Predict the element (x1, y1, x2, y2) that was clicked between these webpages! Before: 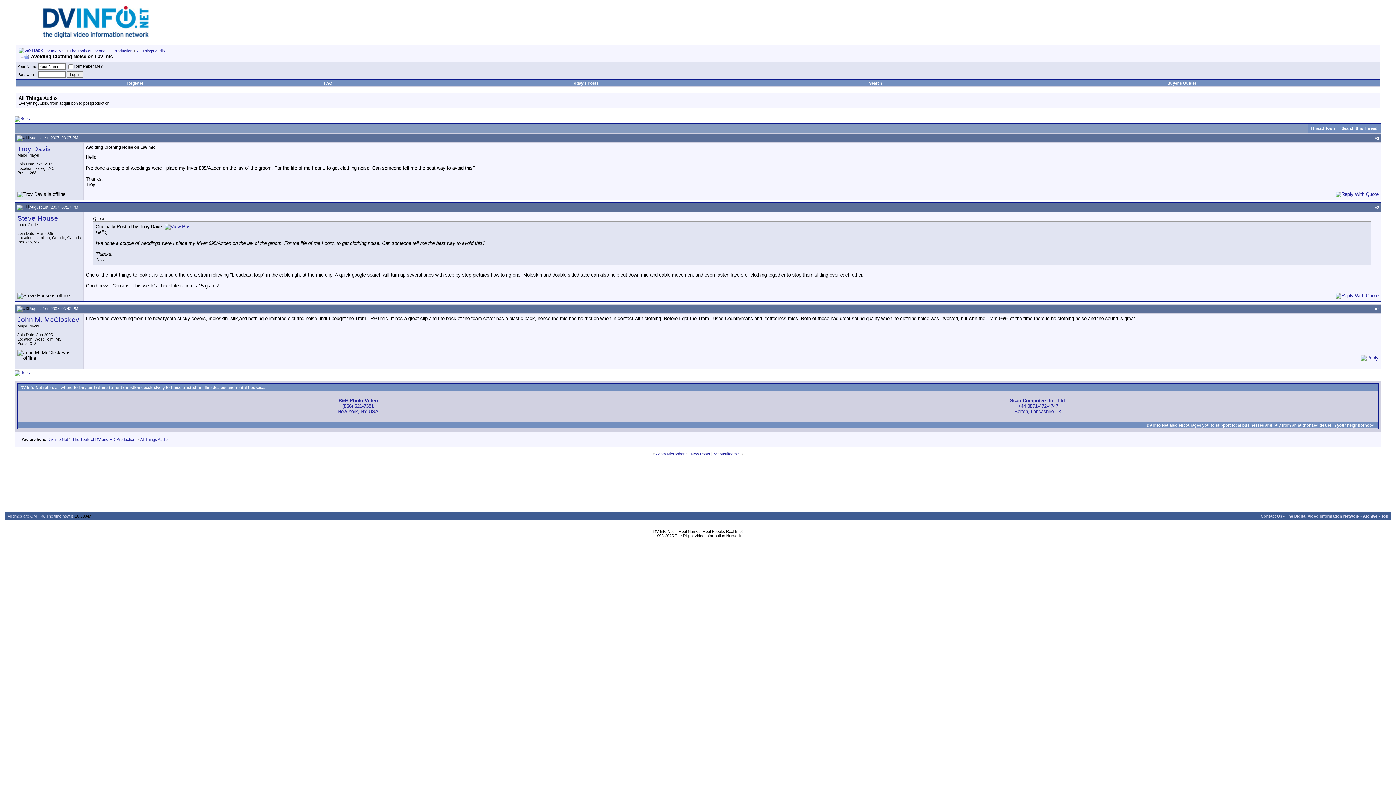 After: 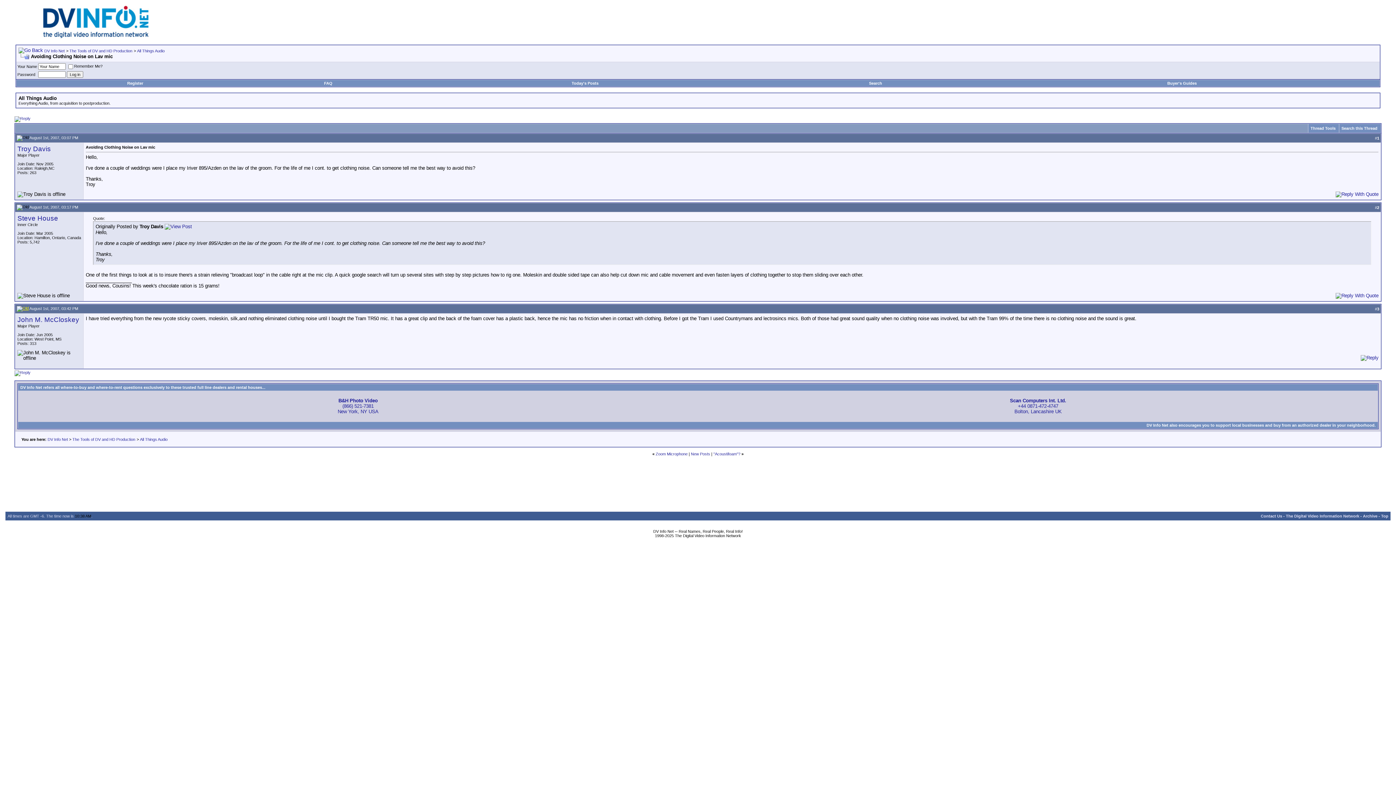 Action: bbox: (16, 306, 28, 310)